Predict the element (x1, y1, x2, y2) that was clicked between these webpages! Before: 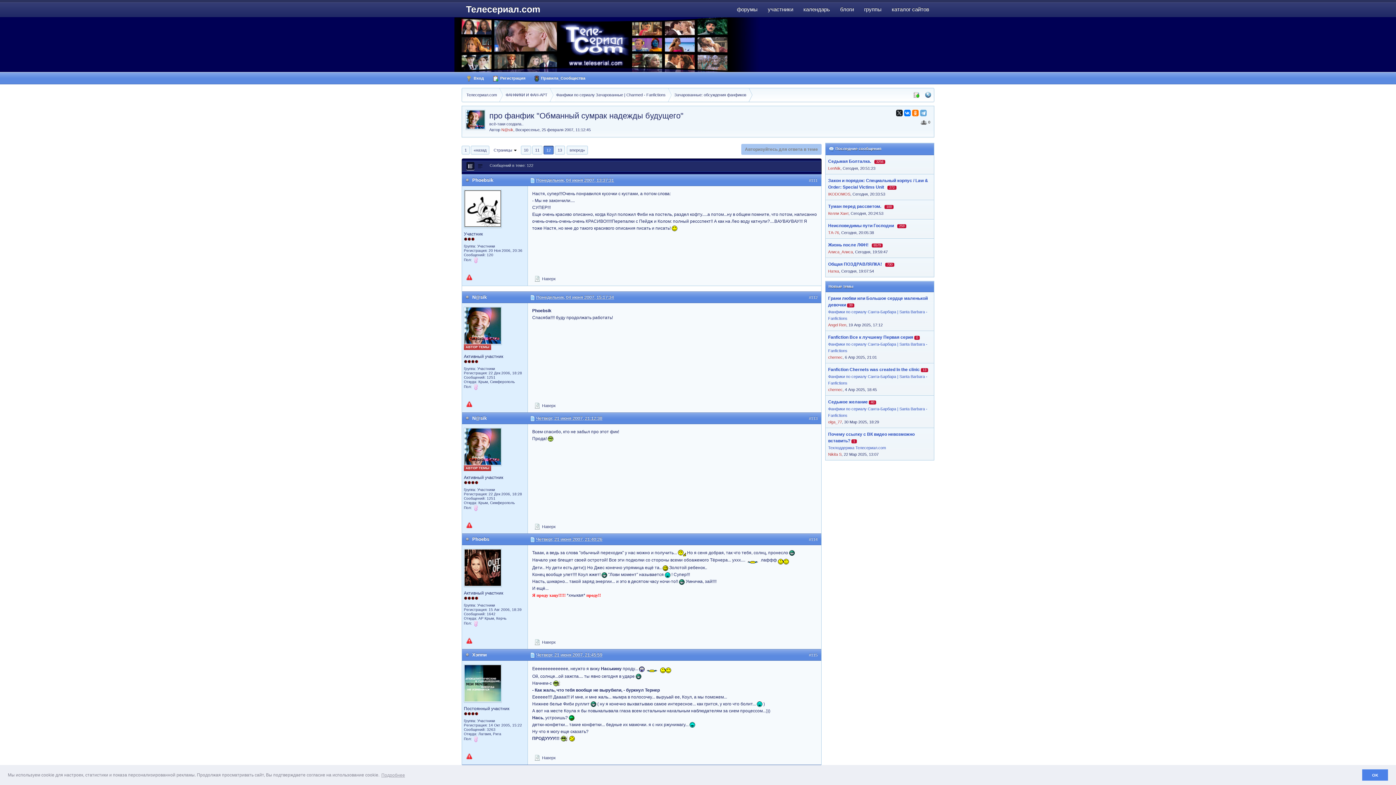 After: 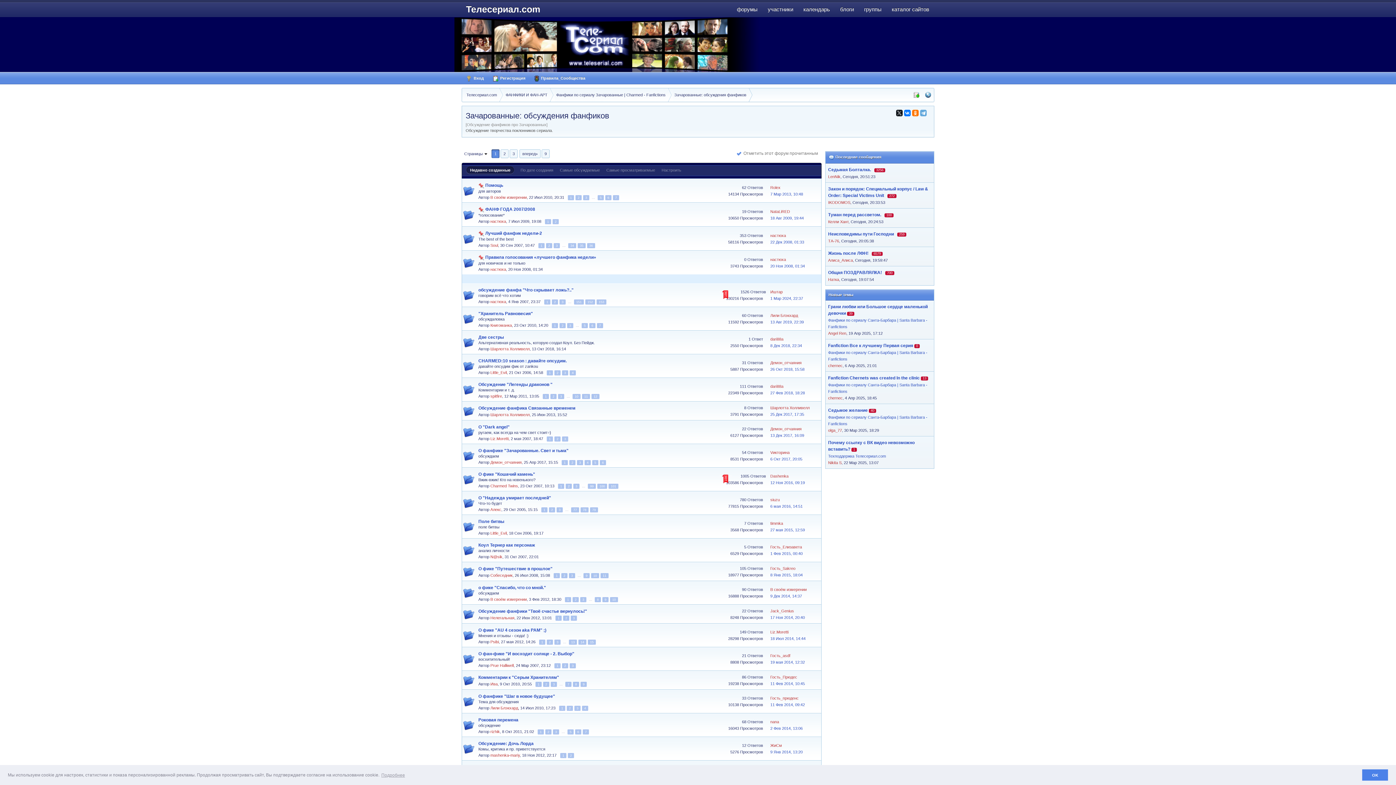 Action: bbox: (668, 88, 752, 101) label: Зачарованные: обсуждения фанфиков